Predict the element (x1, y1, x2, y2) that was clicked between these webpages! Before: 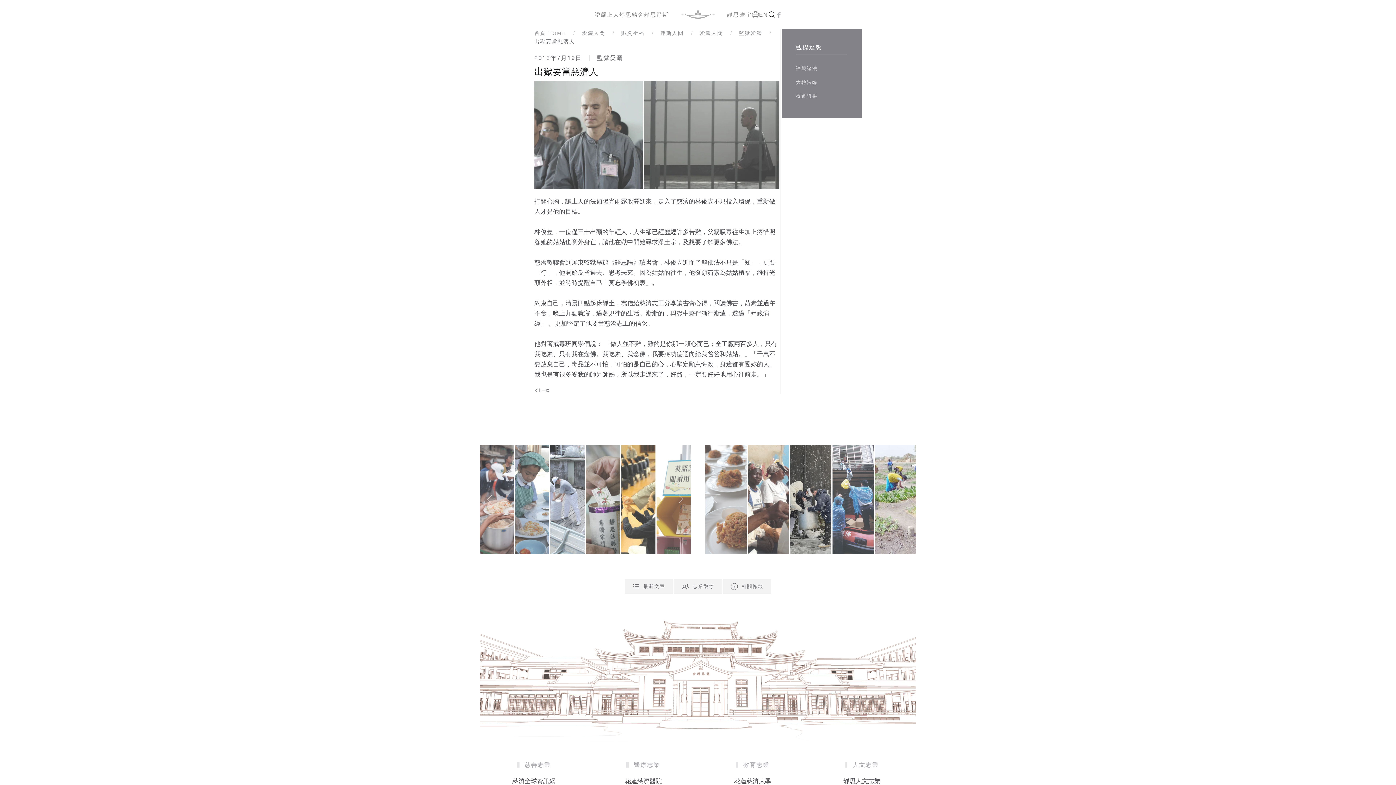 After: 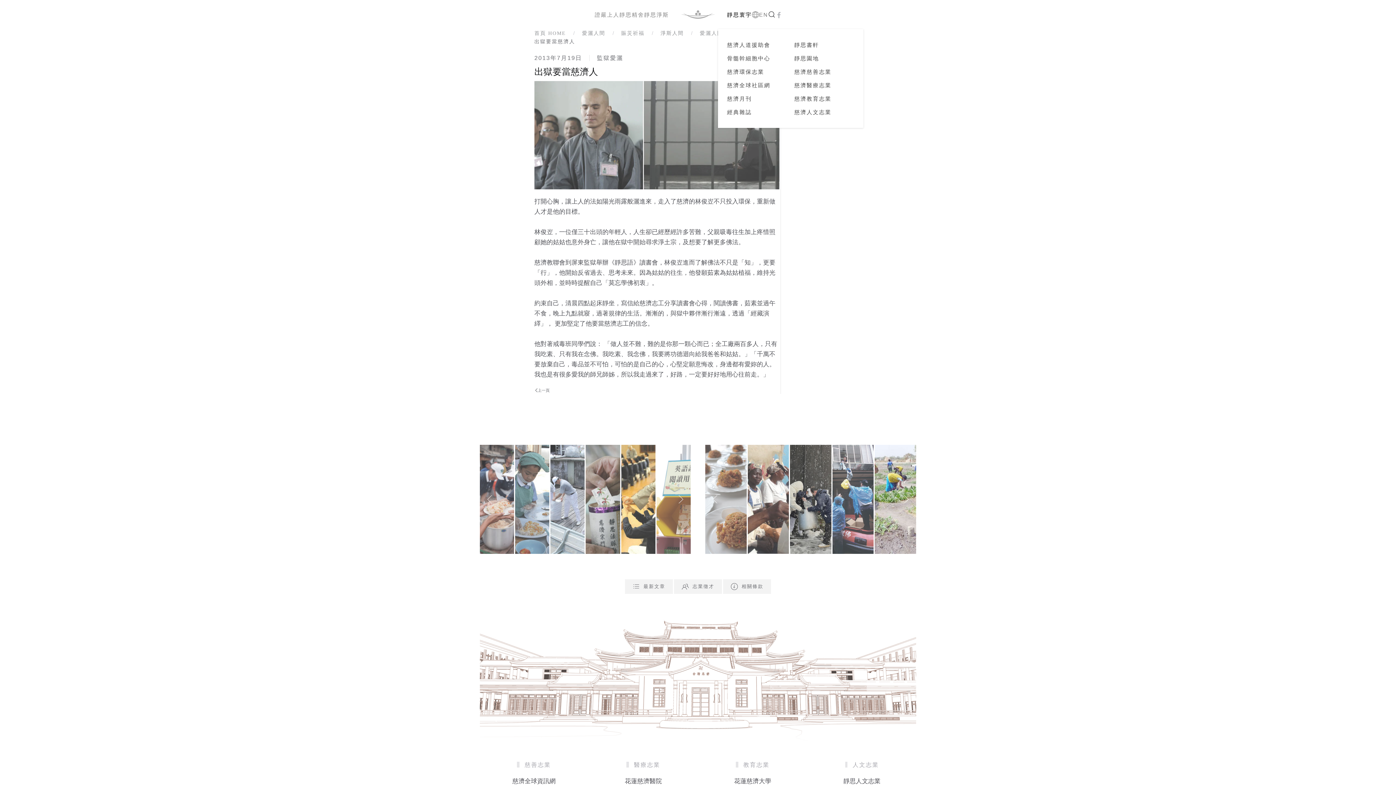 Action: bbox: (727, 0, 752, 29) label: 靜思寰宇